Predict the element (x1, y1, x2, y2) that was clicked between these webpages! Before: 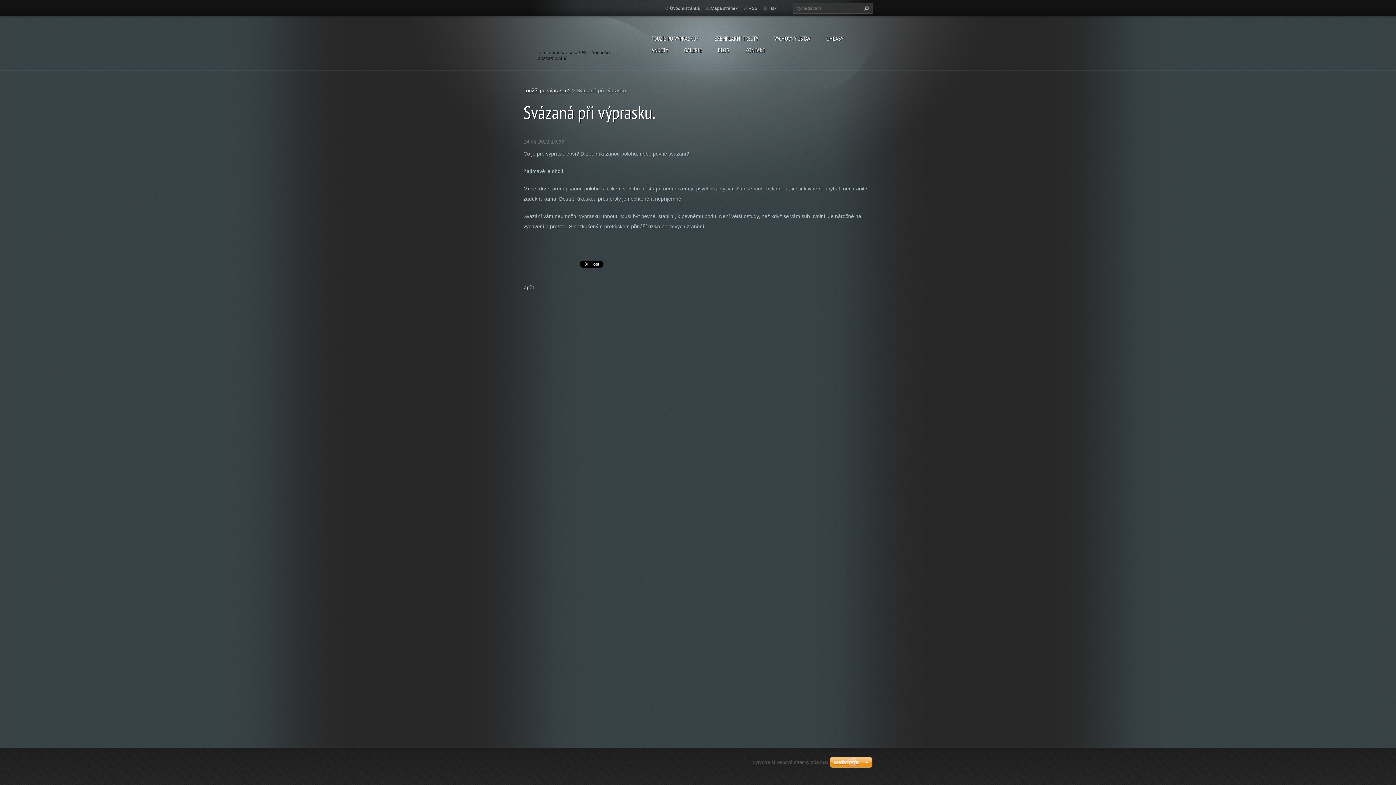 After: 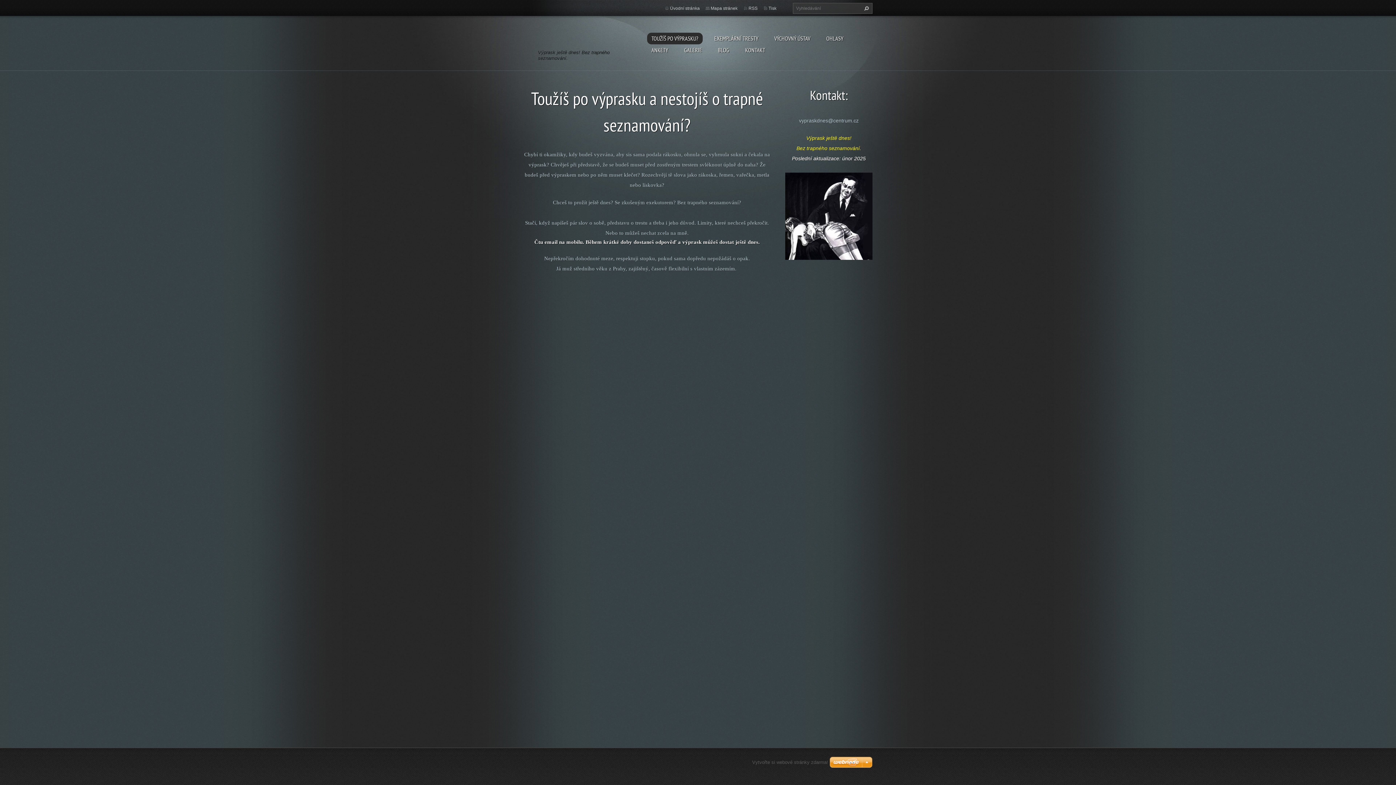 Action: bbox: (647, 32, 702, 44) label: TOUŽÍŠ PO VÝPRASKU?